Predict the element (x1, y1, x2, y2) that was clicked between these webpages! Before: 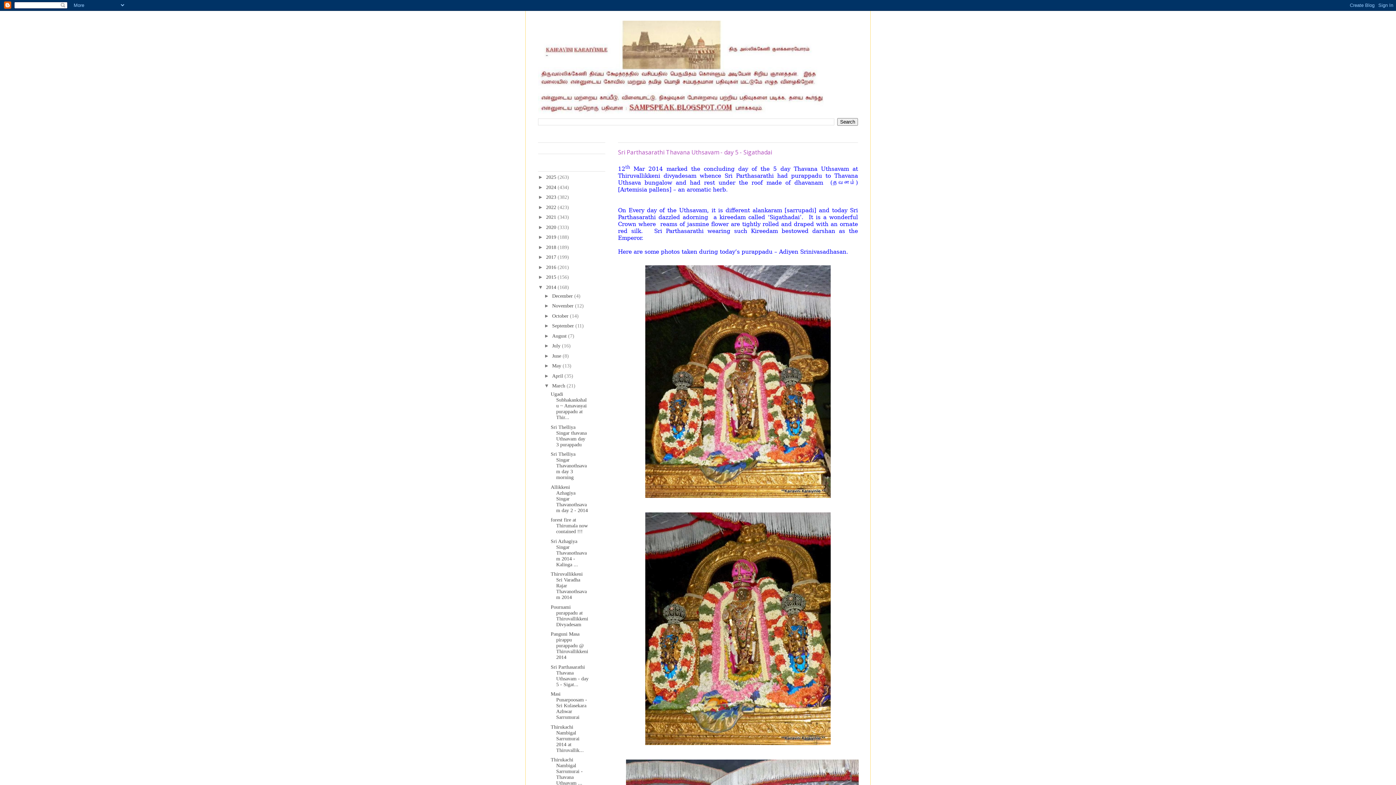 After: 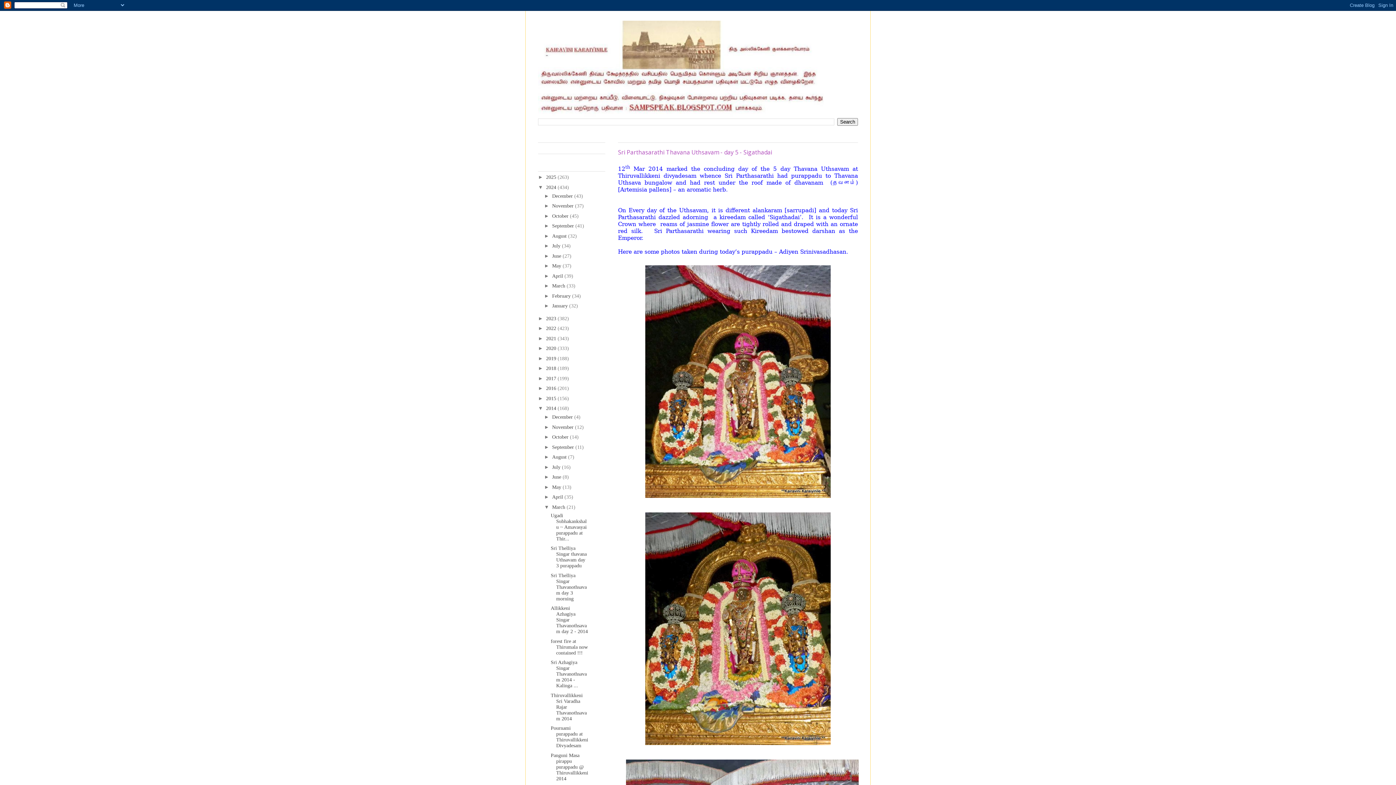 Action: label: ►   bbox: (538, 184, 546, 190)